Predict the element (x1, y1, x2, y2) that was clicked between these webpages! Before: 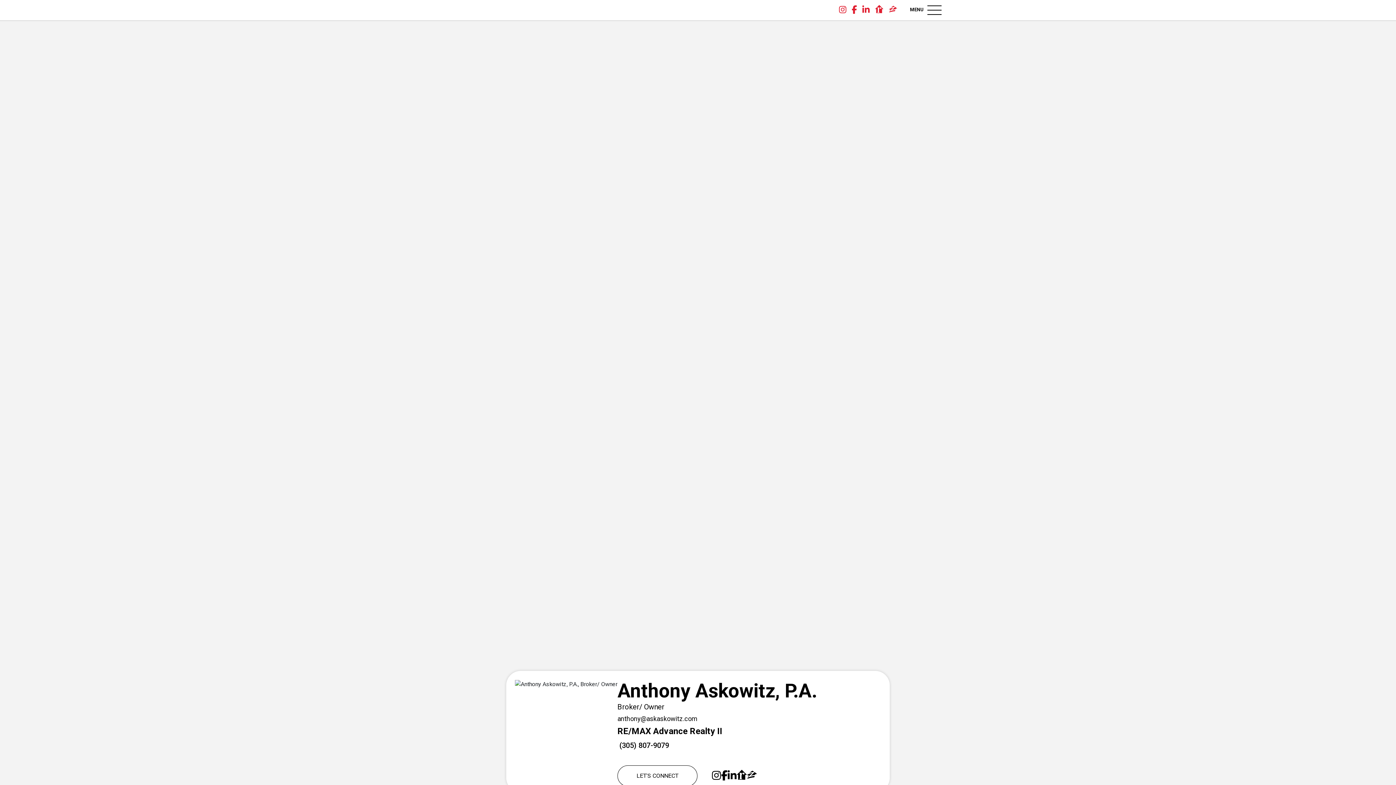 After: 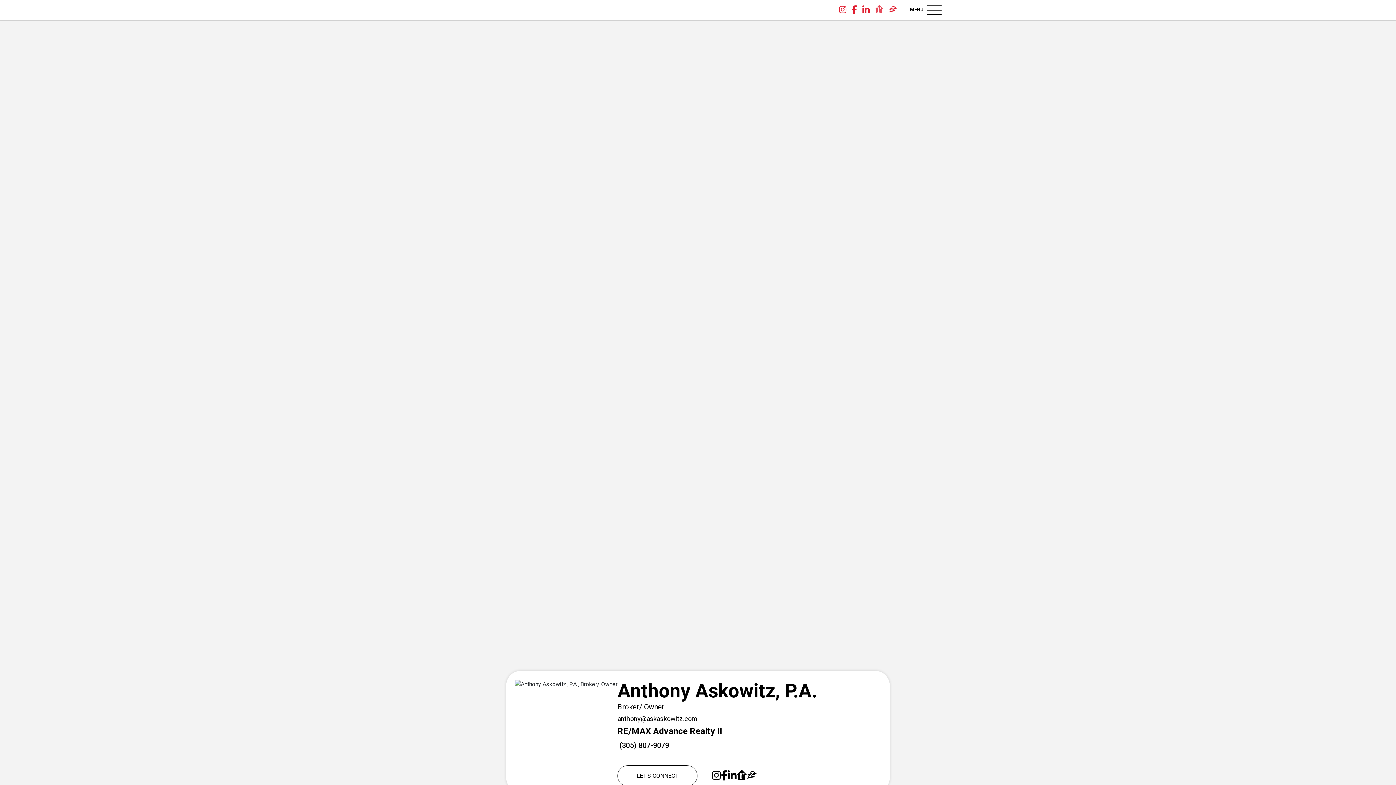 Action: bbox: (875, 5, 883, 14)